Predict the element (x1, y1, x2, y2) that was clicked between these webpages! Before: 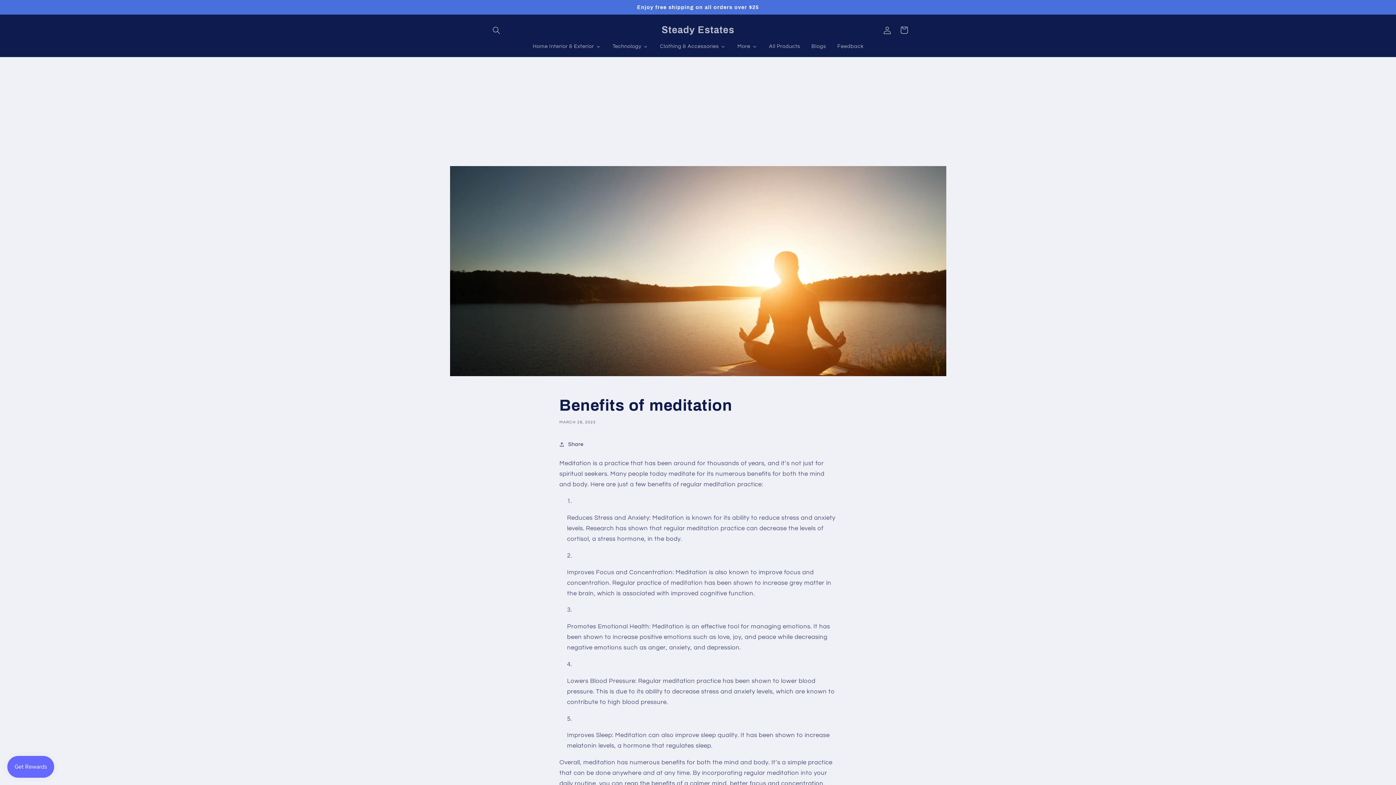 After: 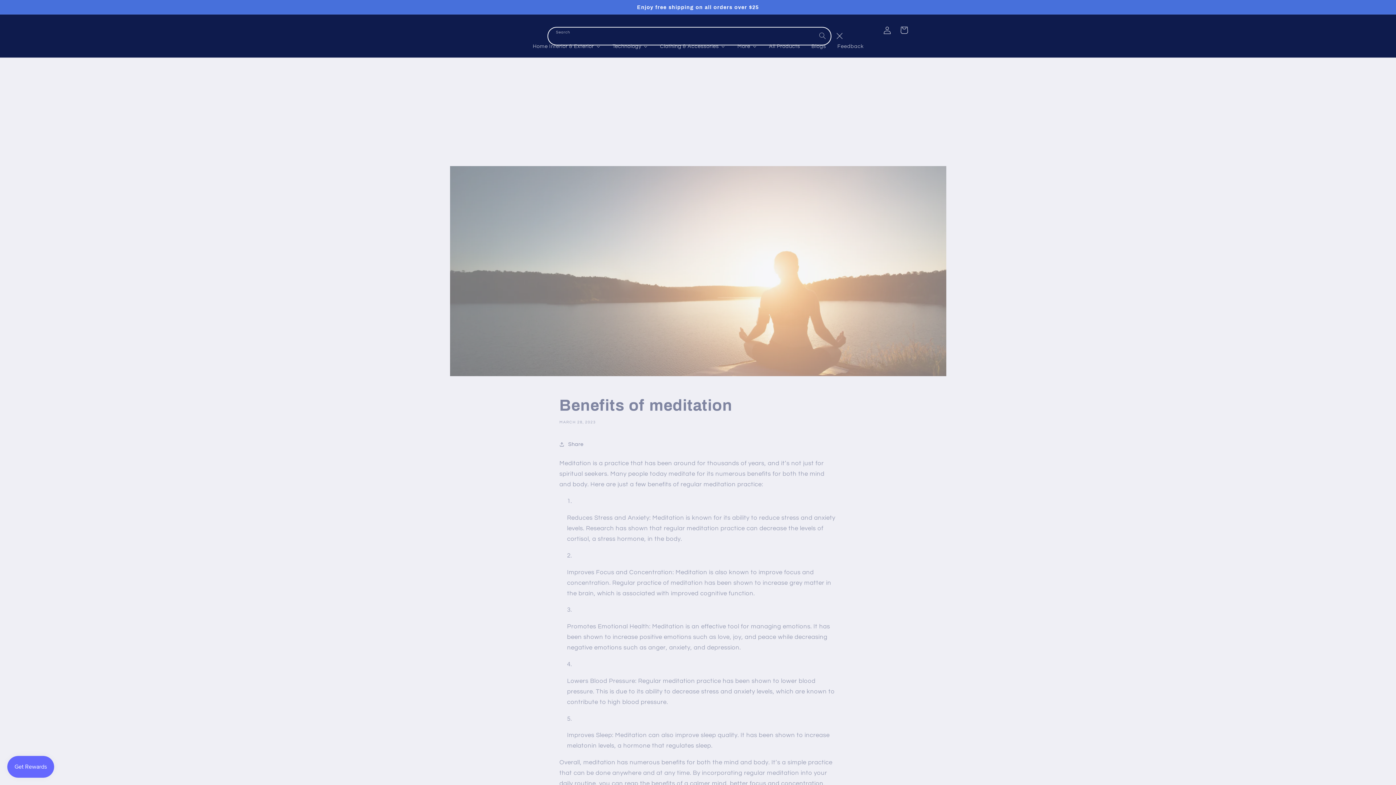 Action: bbox: (488, 21, 504, 38) label: Search